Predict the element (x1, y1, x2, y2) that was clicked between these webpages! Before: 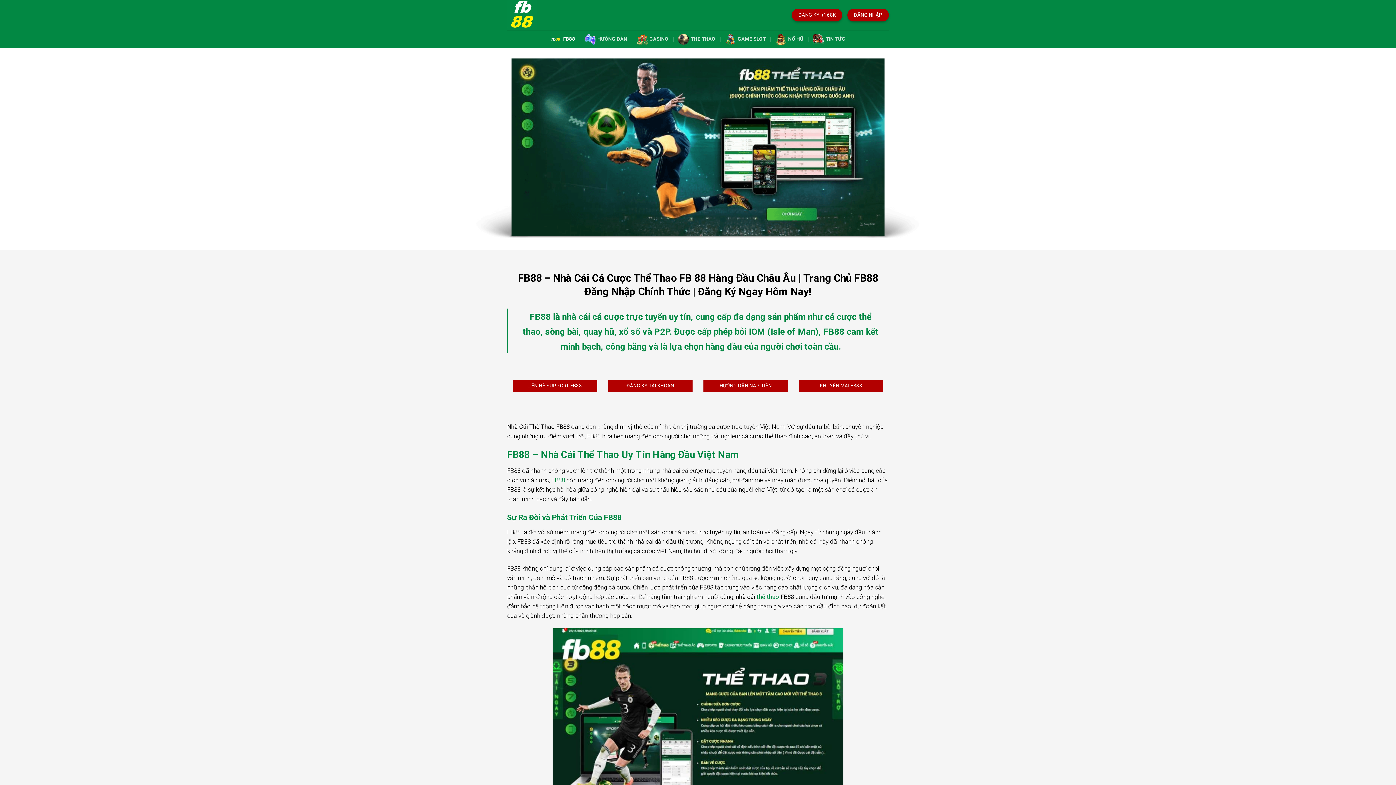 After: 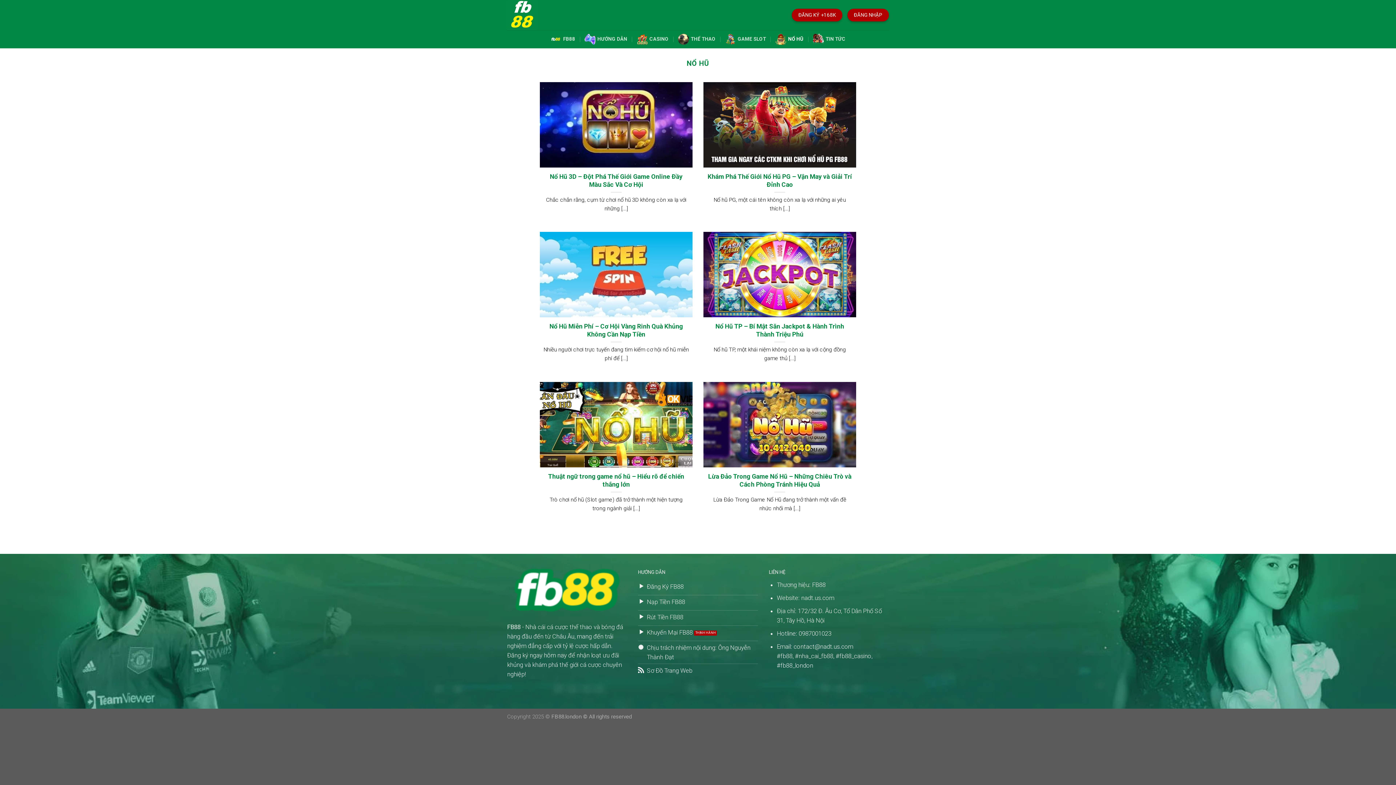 Action: bbox: (775, 30, 803, 48) label: NỔ HŨ